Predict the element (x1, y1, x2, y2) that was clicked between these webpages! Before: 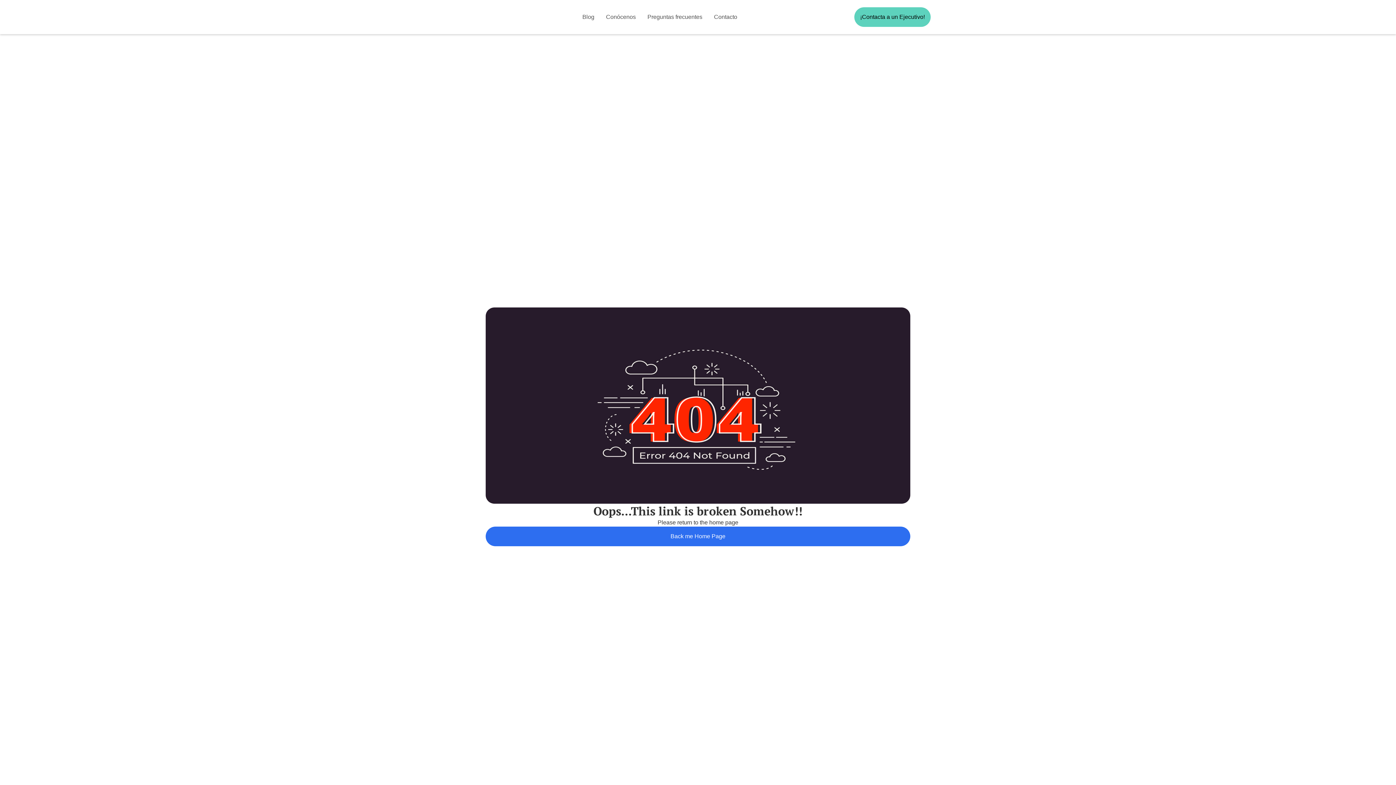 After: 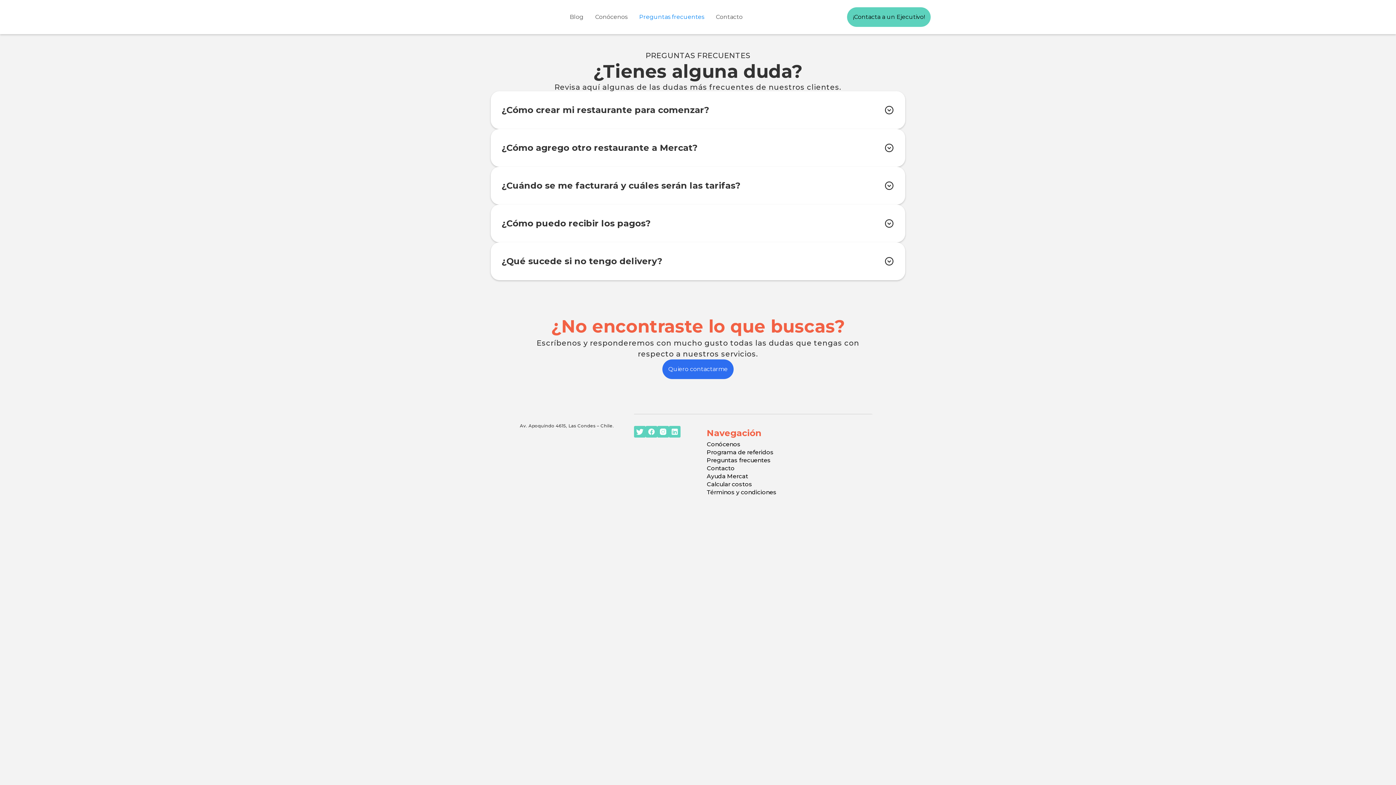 Action: label: Preguntas frecuentes bbox: (641, 10, 708, 24)